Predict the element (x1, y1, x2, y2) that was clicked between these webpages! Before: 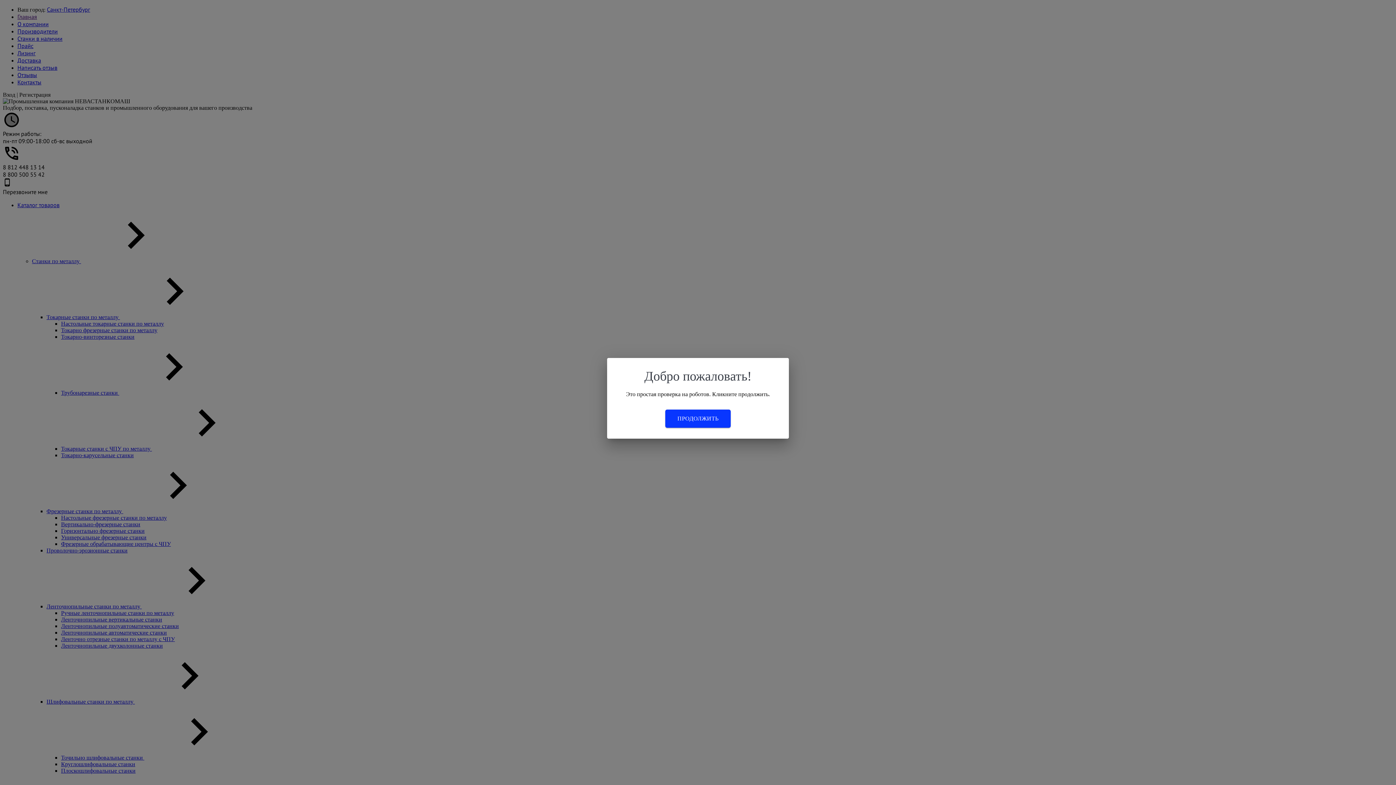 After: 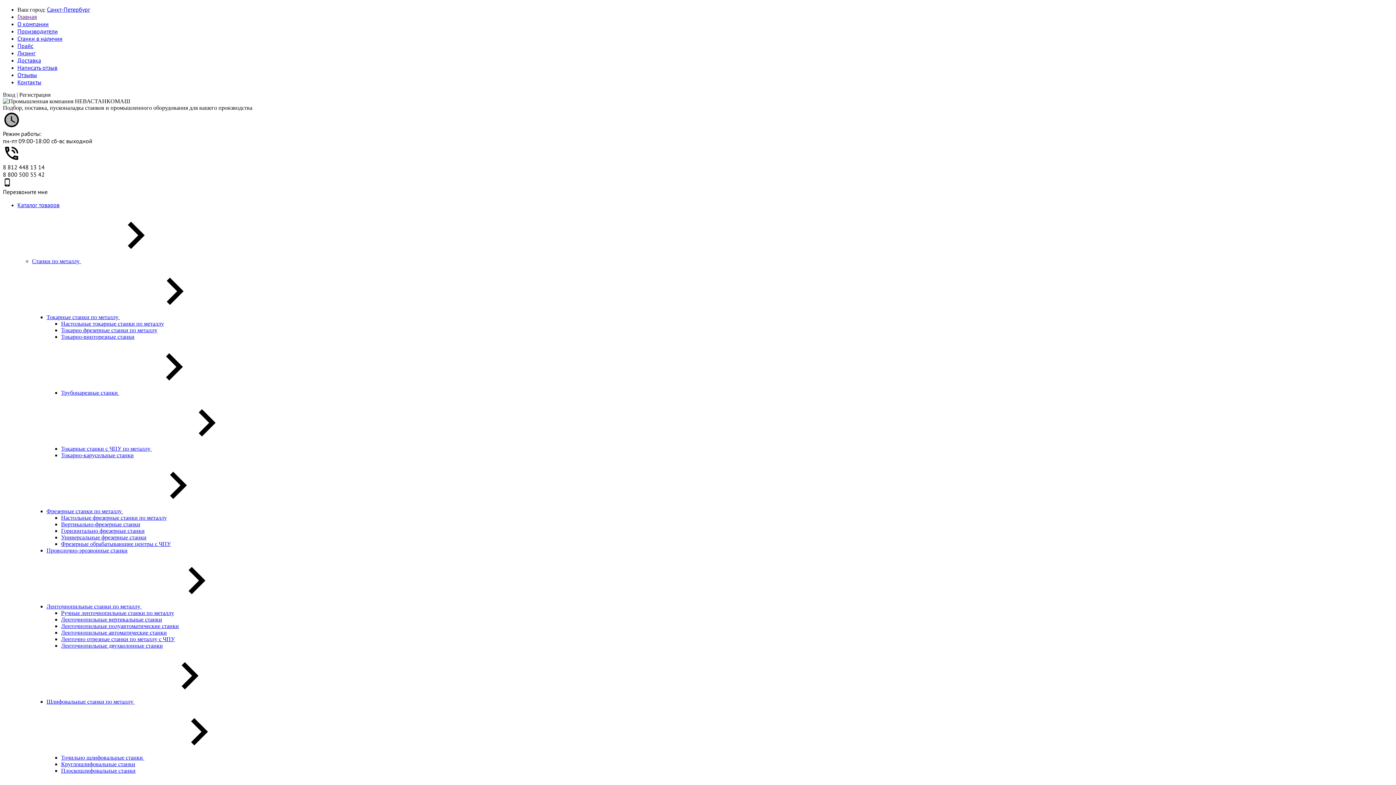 Action: bbox: (665, 409, 730, 428) label: ПРОДОЛЖИТЬ